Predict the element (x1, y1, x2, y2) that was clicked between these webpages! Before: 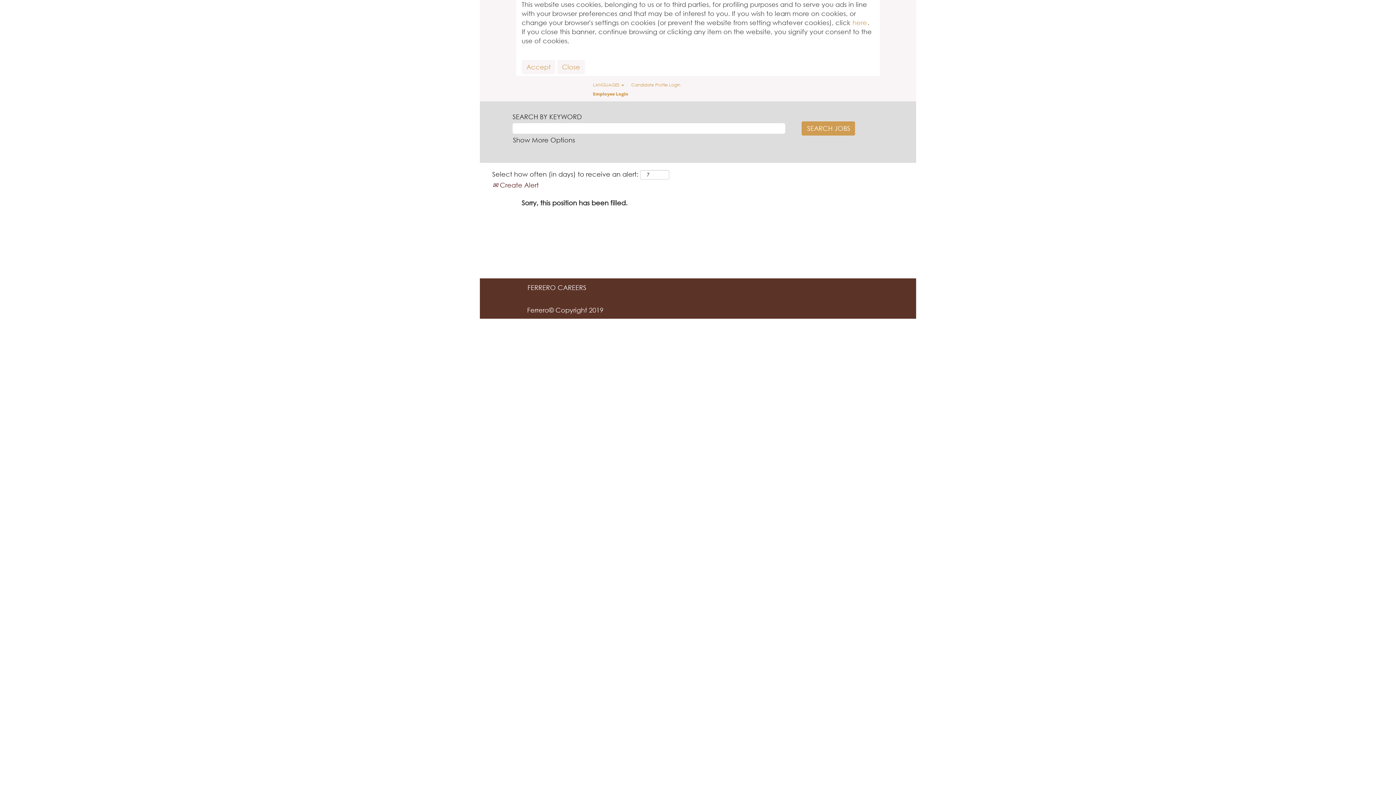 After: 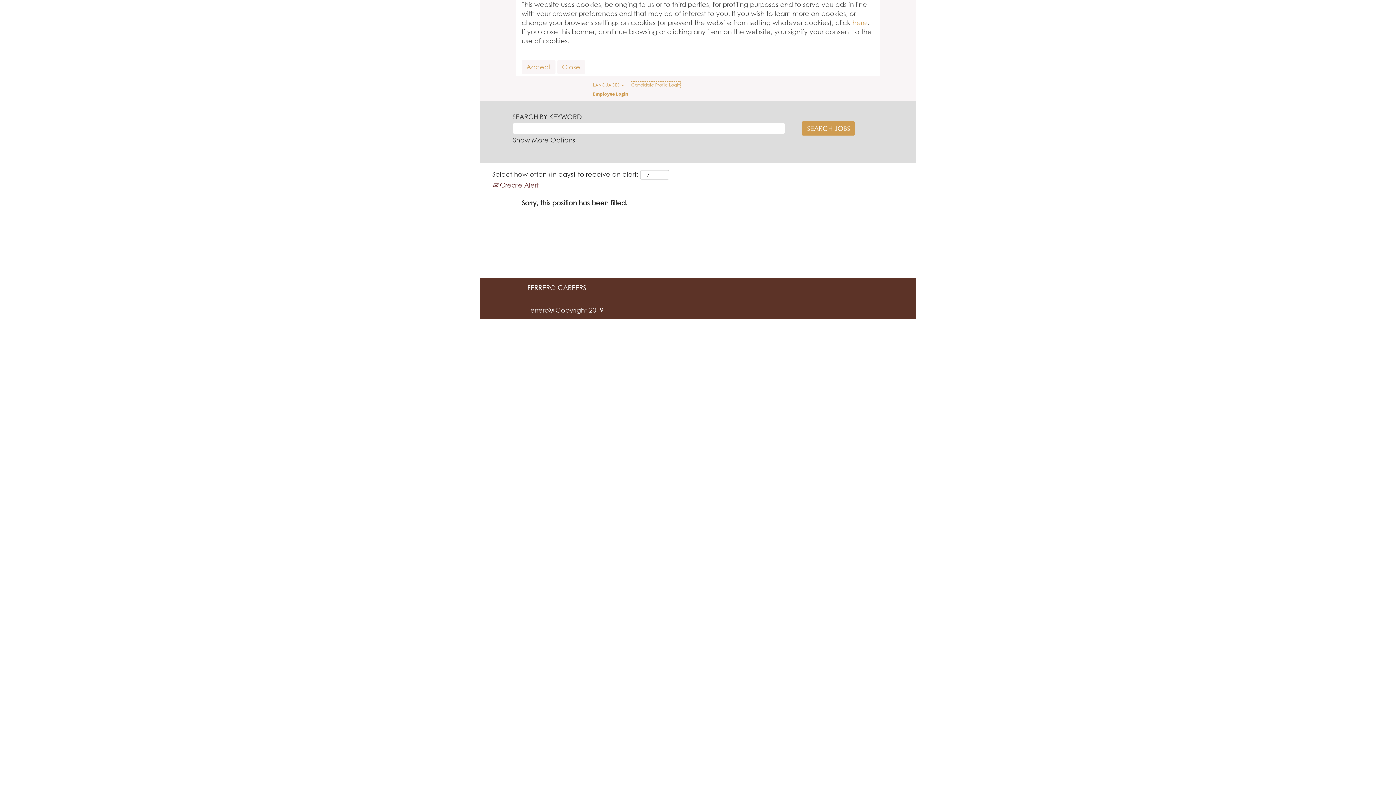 Action: bbox: (630, 81, 680, 88) label: Candidate Profile Login